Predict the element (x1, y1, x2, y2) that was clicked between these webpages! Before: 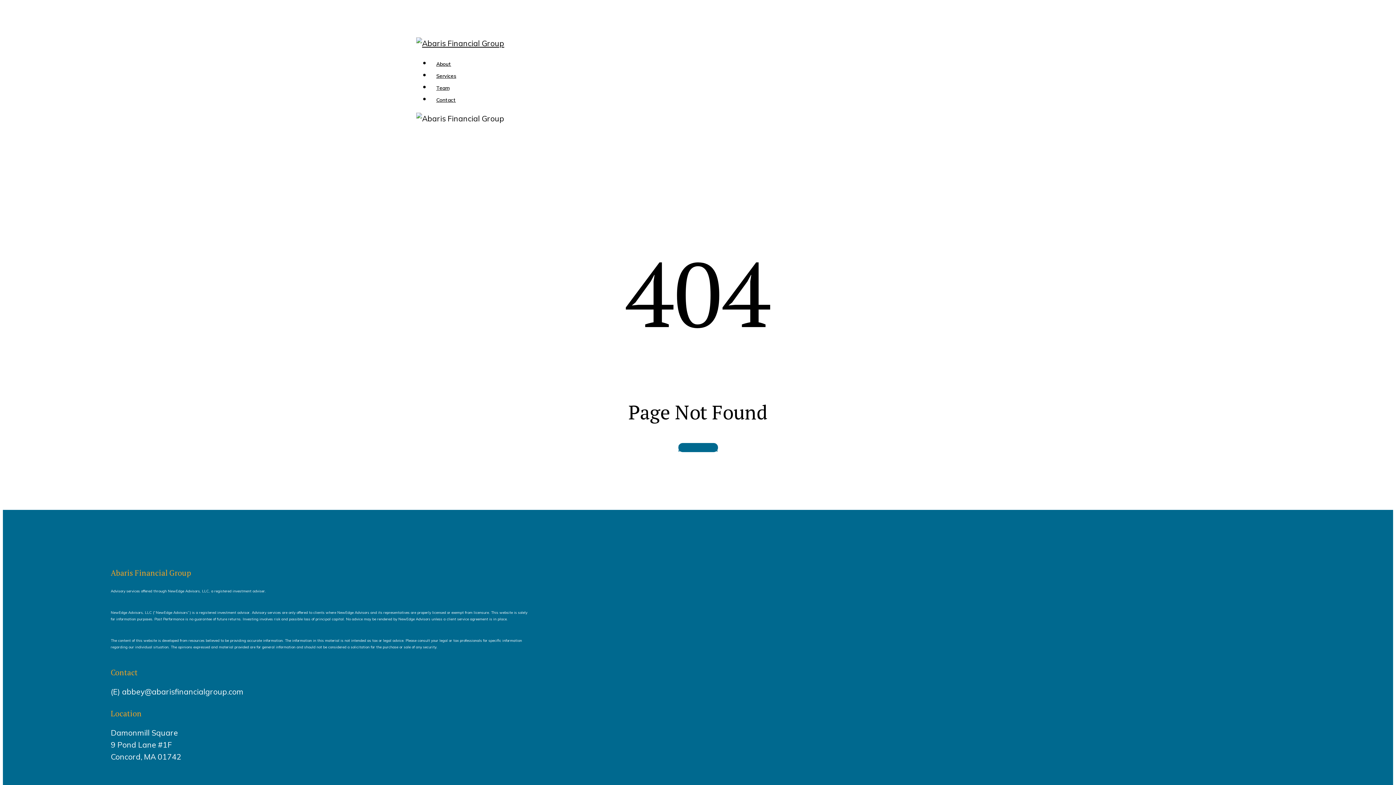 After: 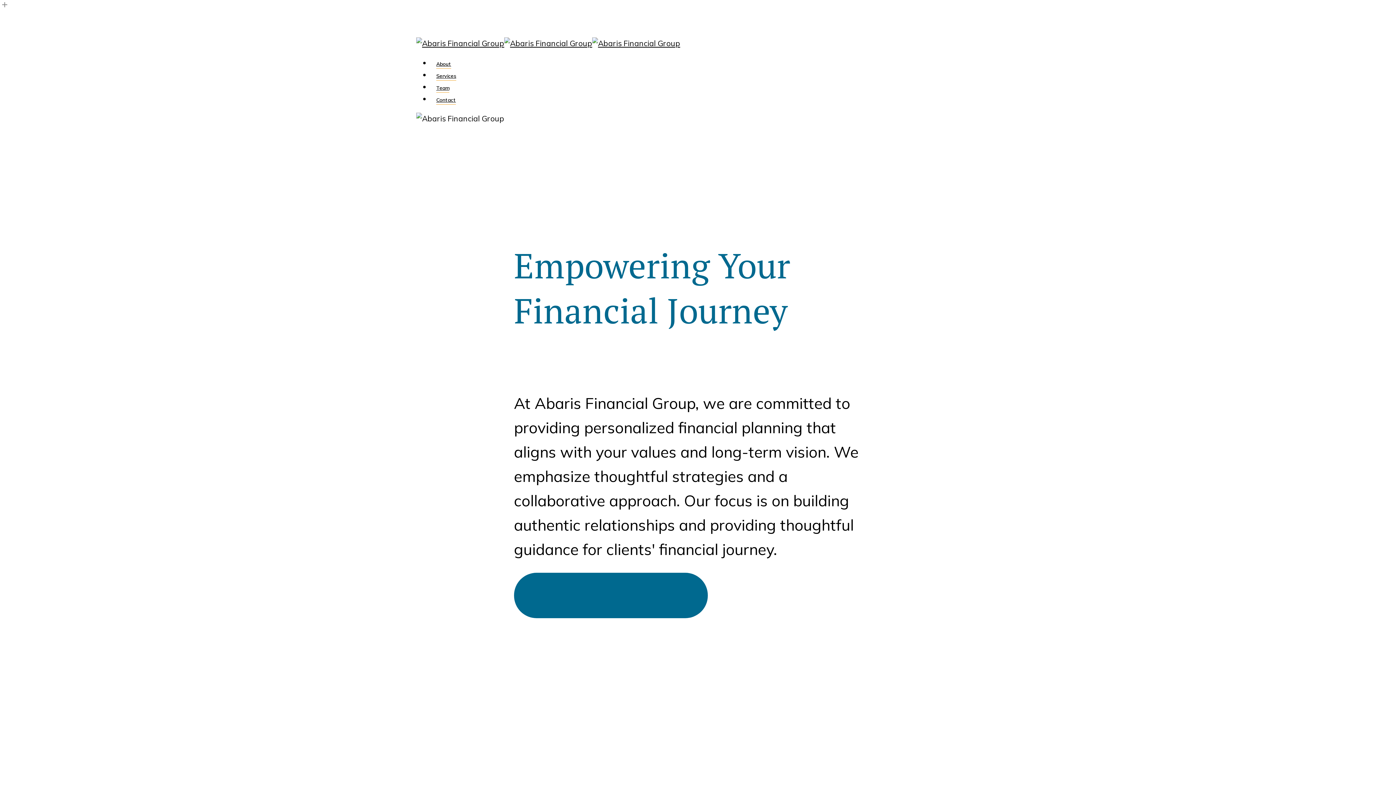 Action: label: Contact bbox: (436, 96, 456, 103)